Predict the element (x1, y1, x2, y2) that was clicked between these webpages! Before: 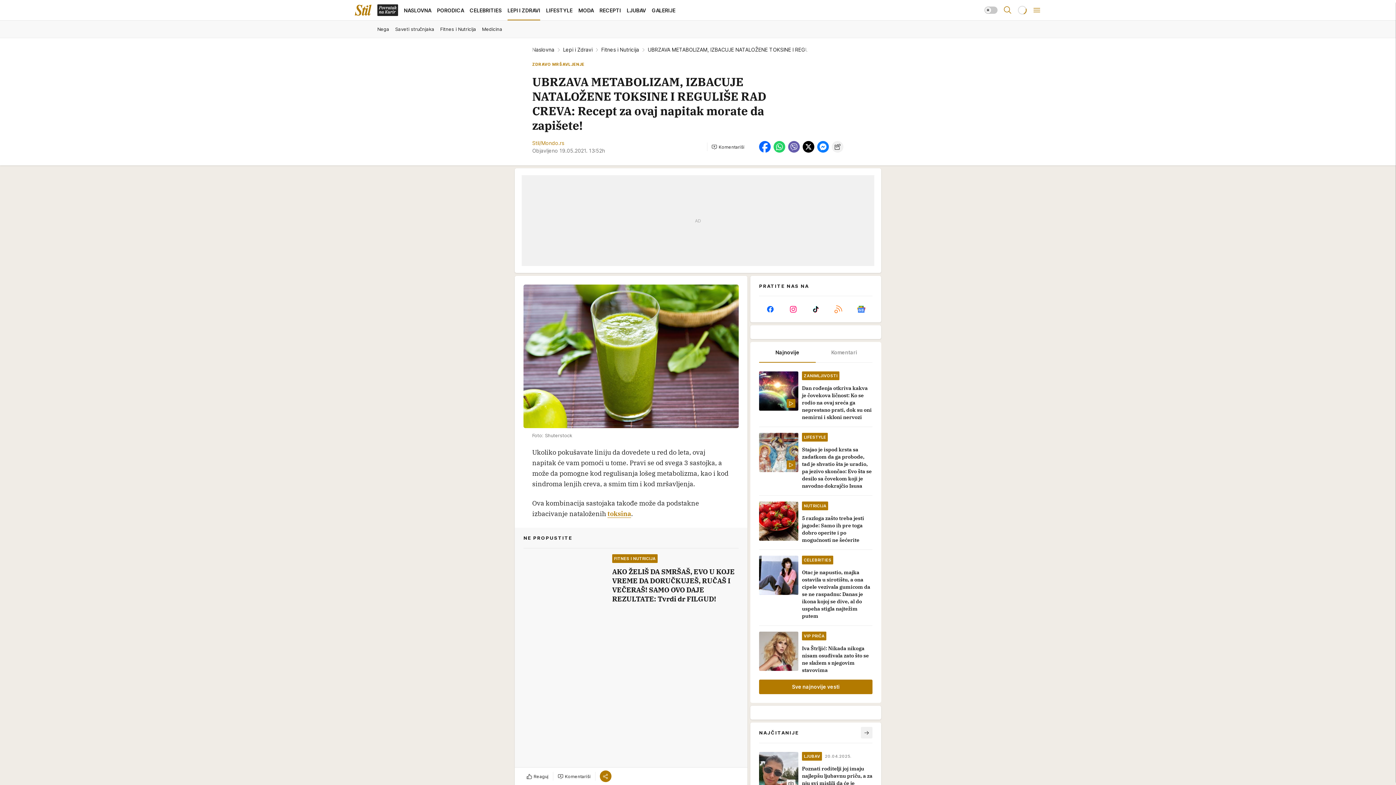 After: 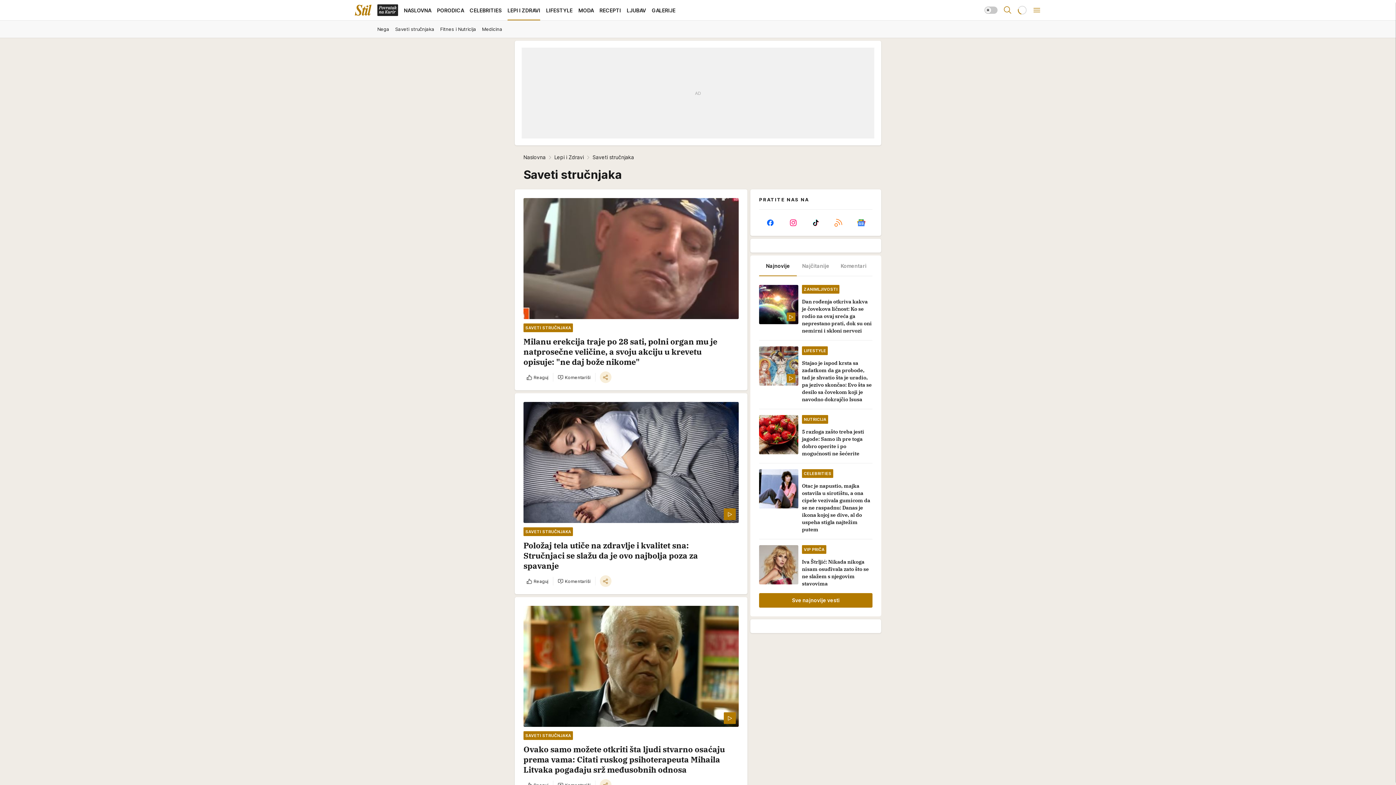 Action: label: Saveti stručnjaka bbox: (395, 22, 434, 35)